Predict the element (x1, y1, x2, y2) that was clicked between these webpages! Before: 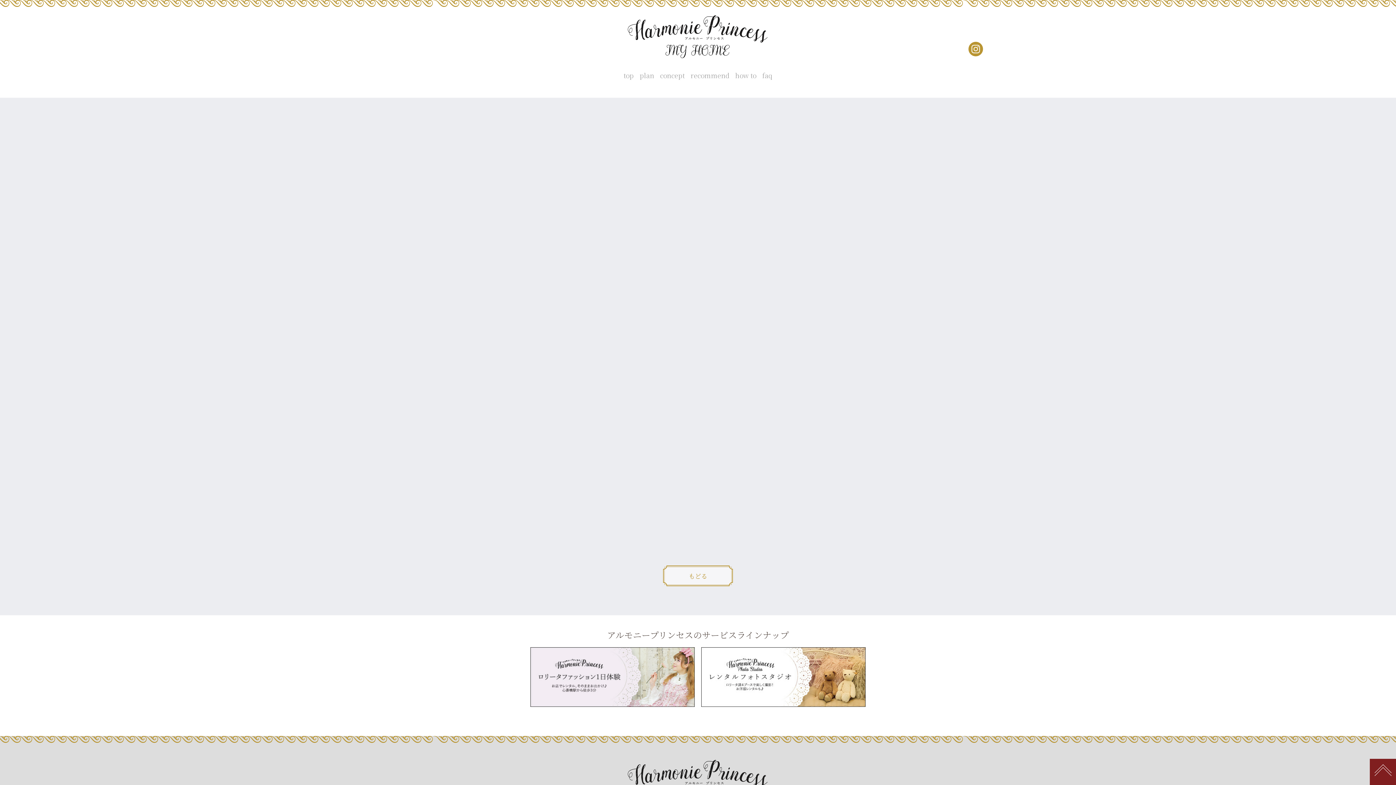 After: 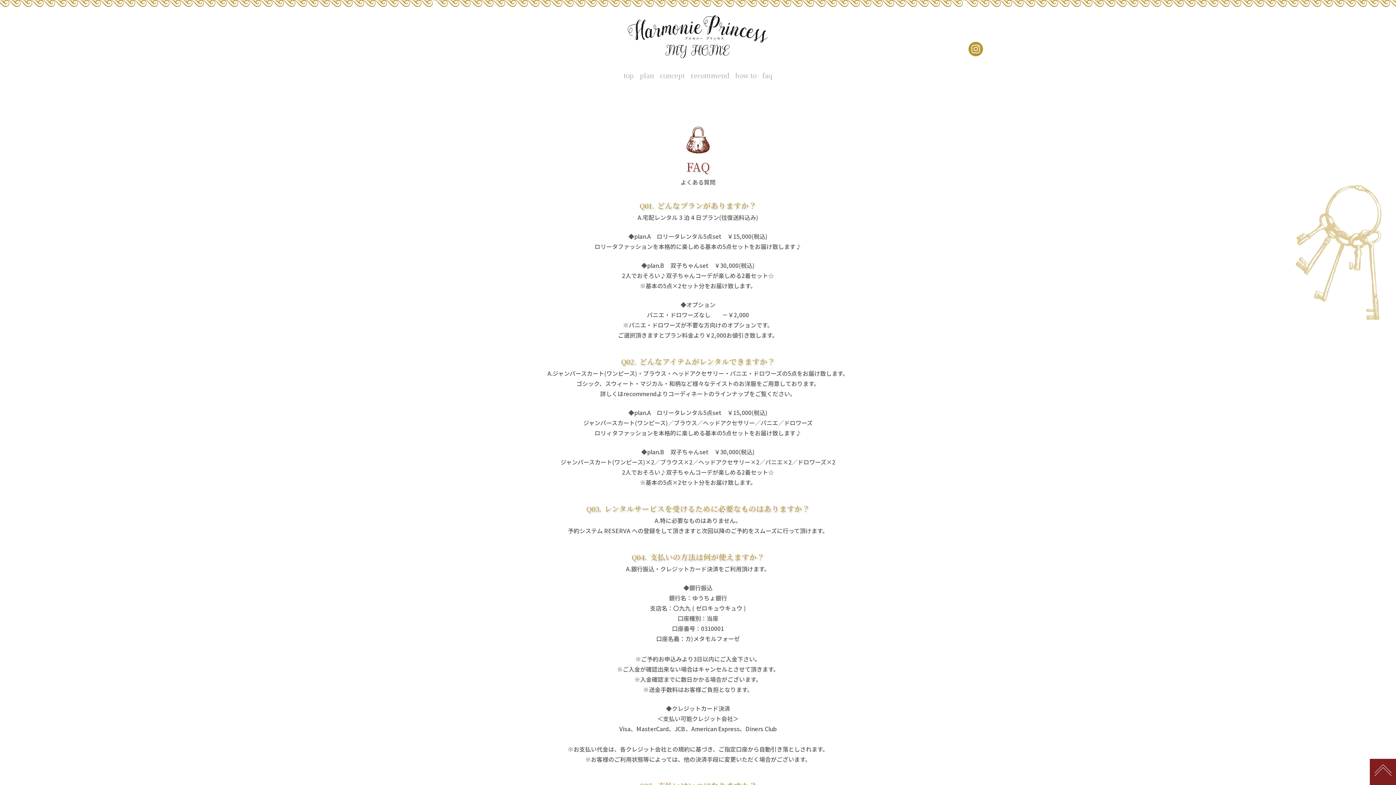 Action: label: faq bbox: (759, 67, 775, 83)